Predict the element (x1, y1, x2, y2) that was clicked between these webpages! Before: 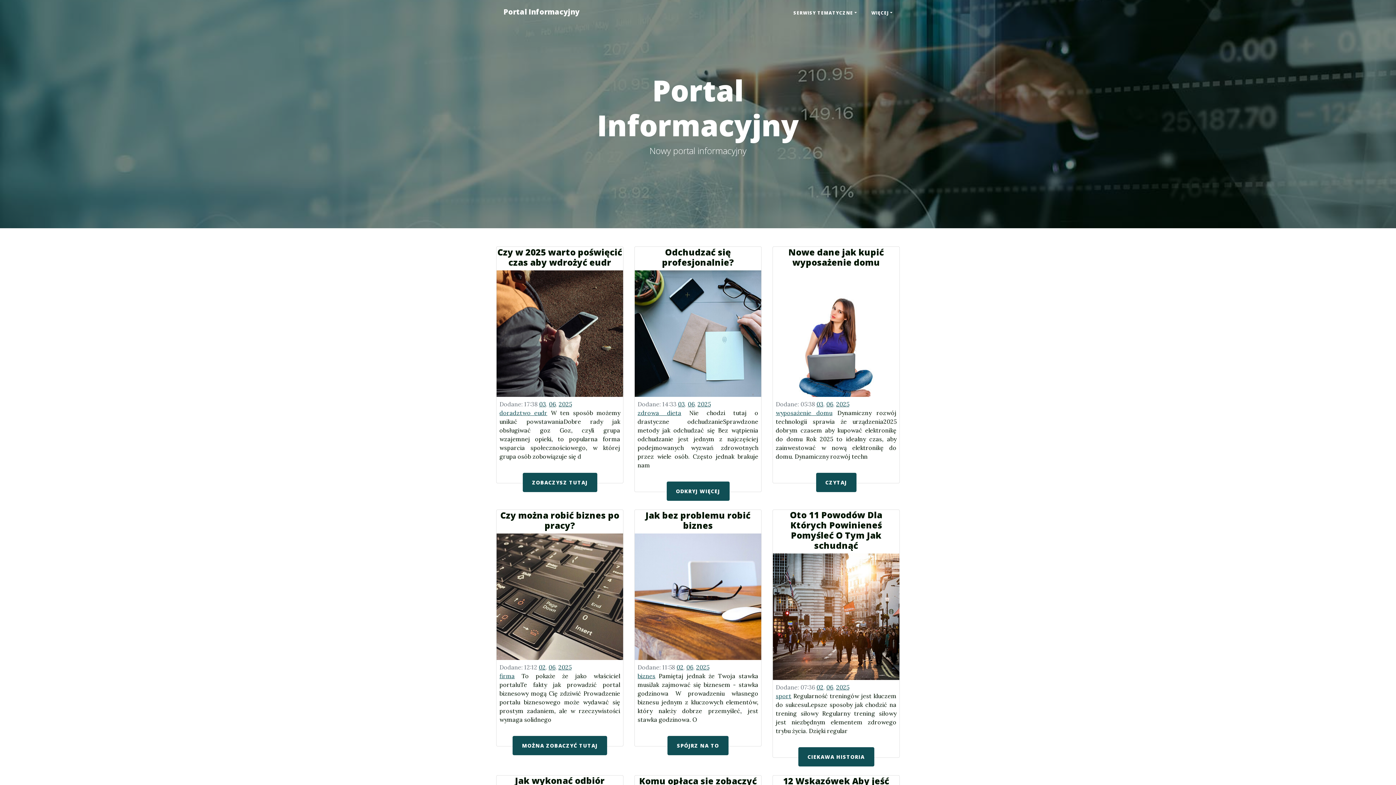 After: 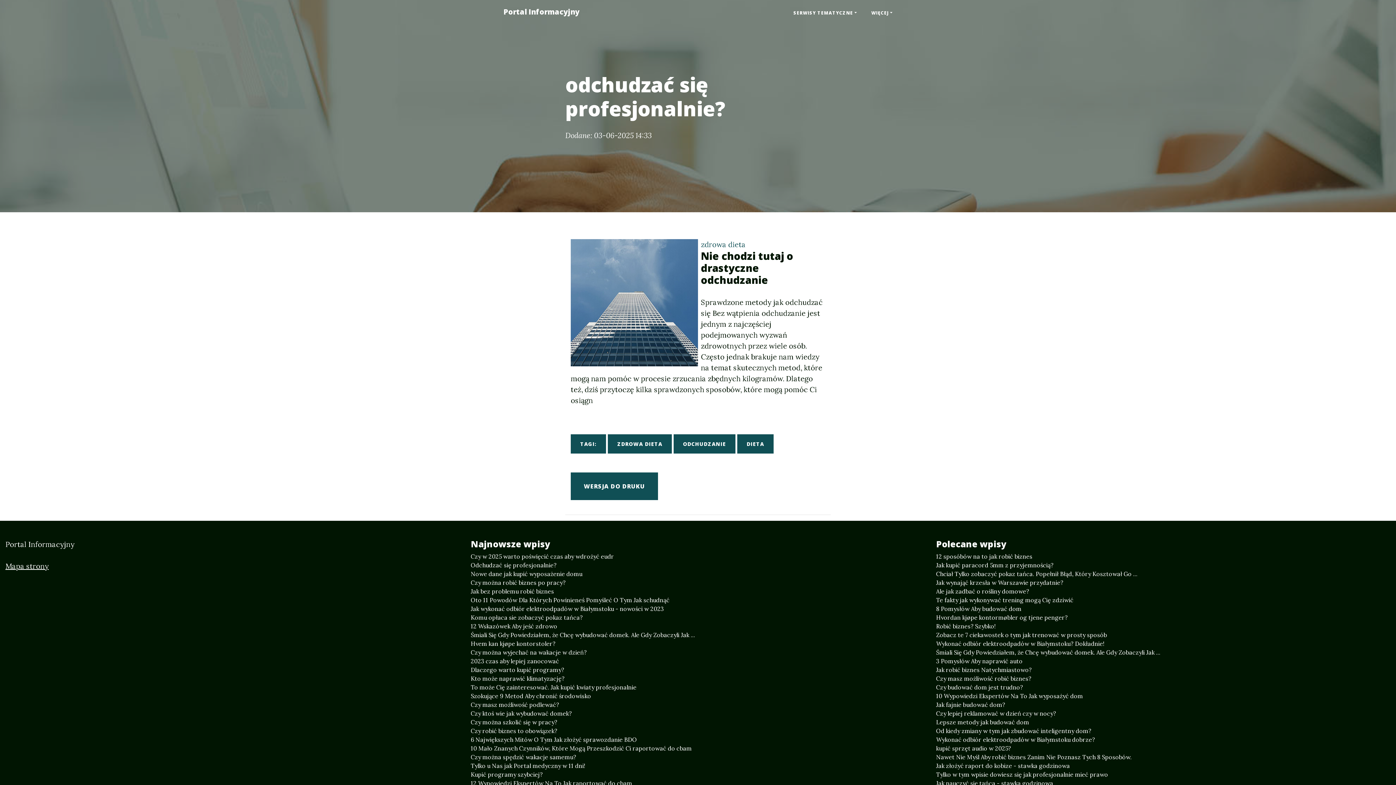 Action: bbox: (634, 246, 761, 270) label: Odchudzać się profesjonalnie?